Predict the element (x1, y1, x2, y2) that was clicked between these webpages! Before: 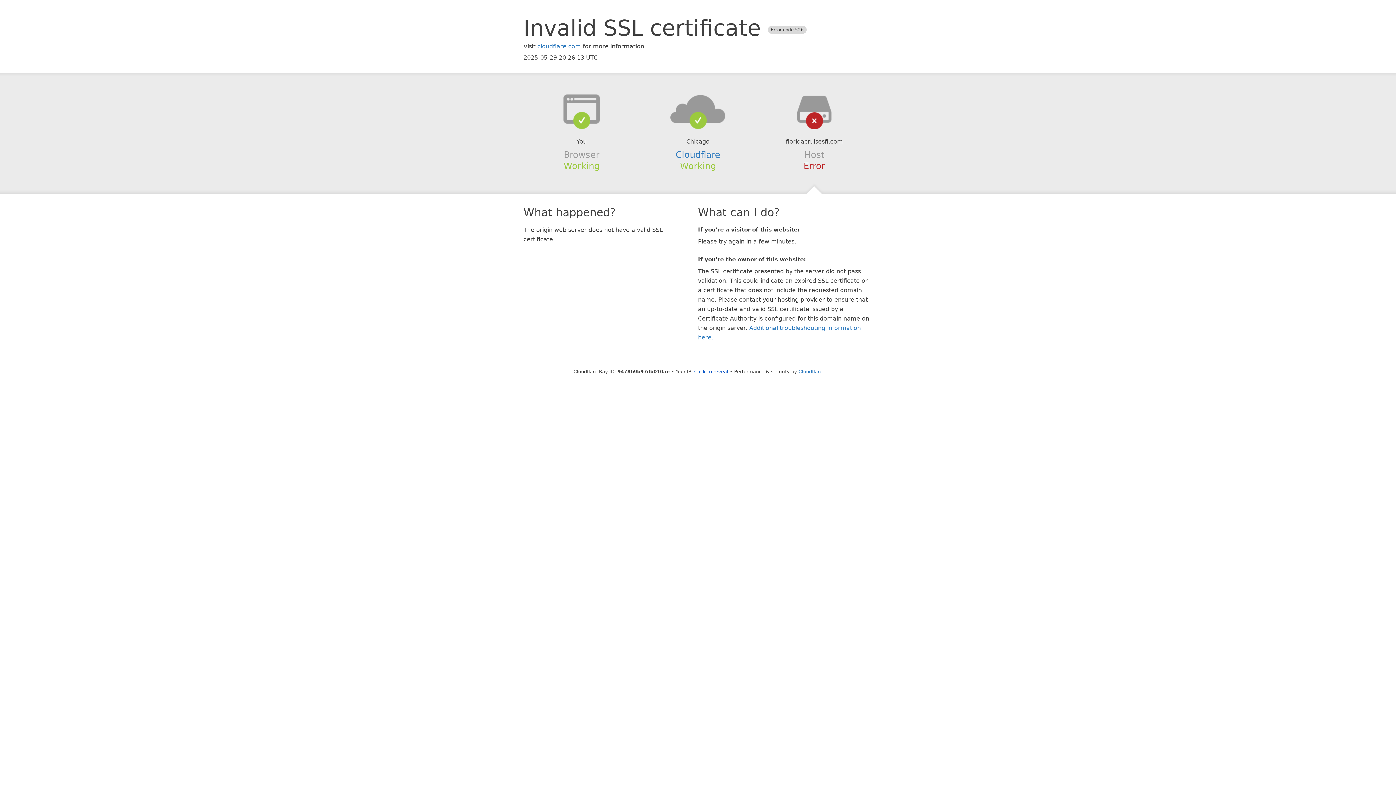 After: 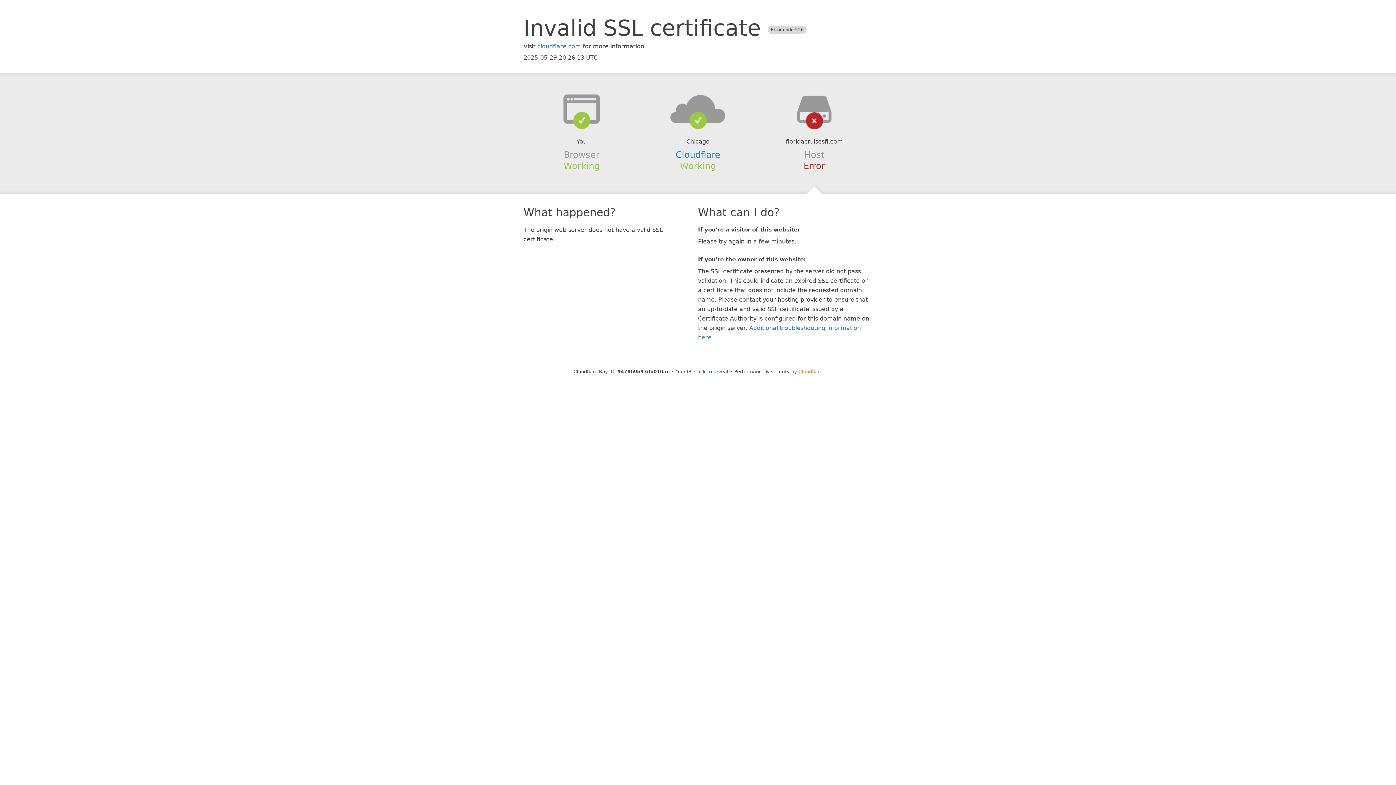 Action: label: Cloudflare bbox: (798, 368, 822, 374)